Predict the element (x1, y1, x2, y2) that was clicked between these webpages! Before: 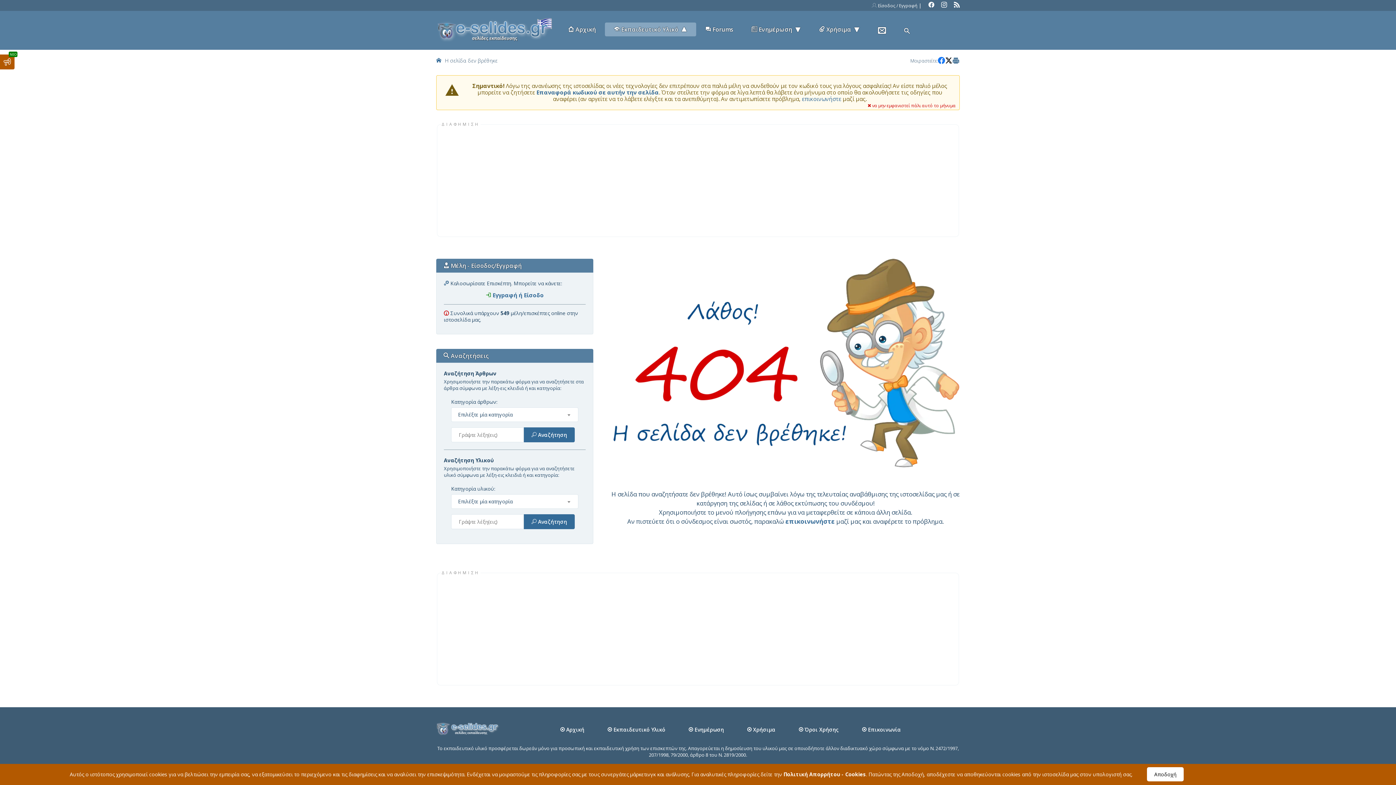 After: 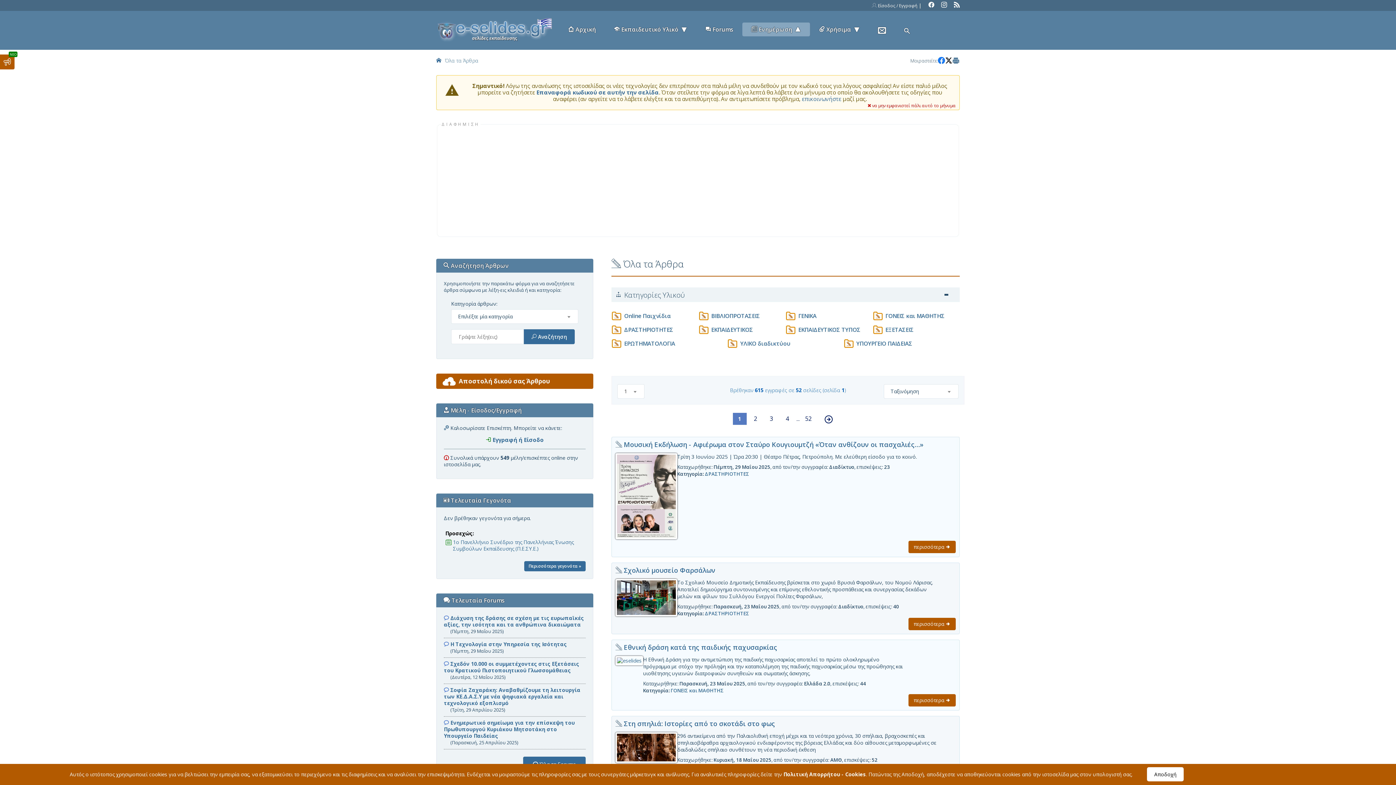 Action: bbox: (524, 427, 574, 442) label:  Αναζήτηση